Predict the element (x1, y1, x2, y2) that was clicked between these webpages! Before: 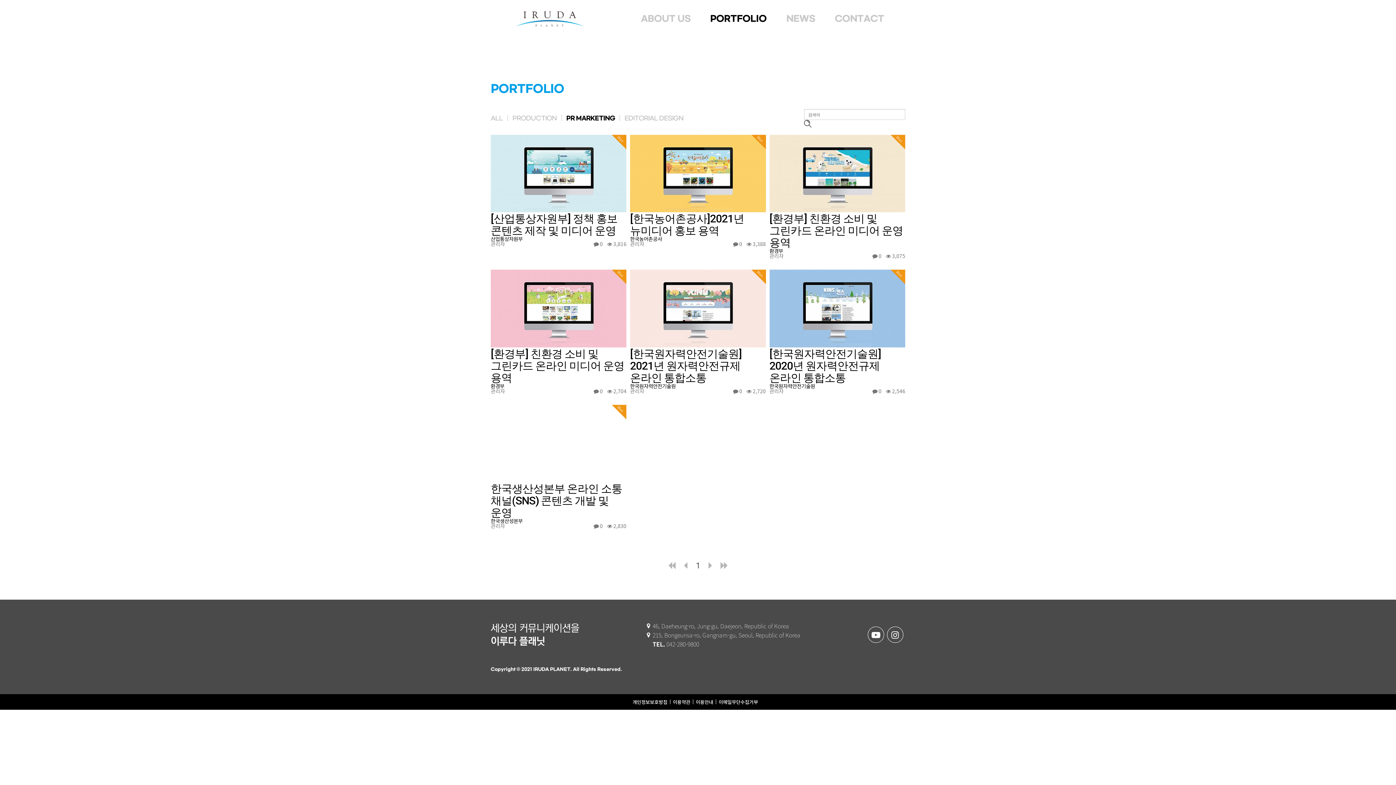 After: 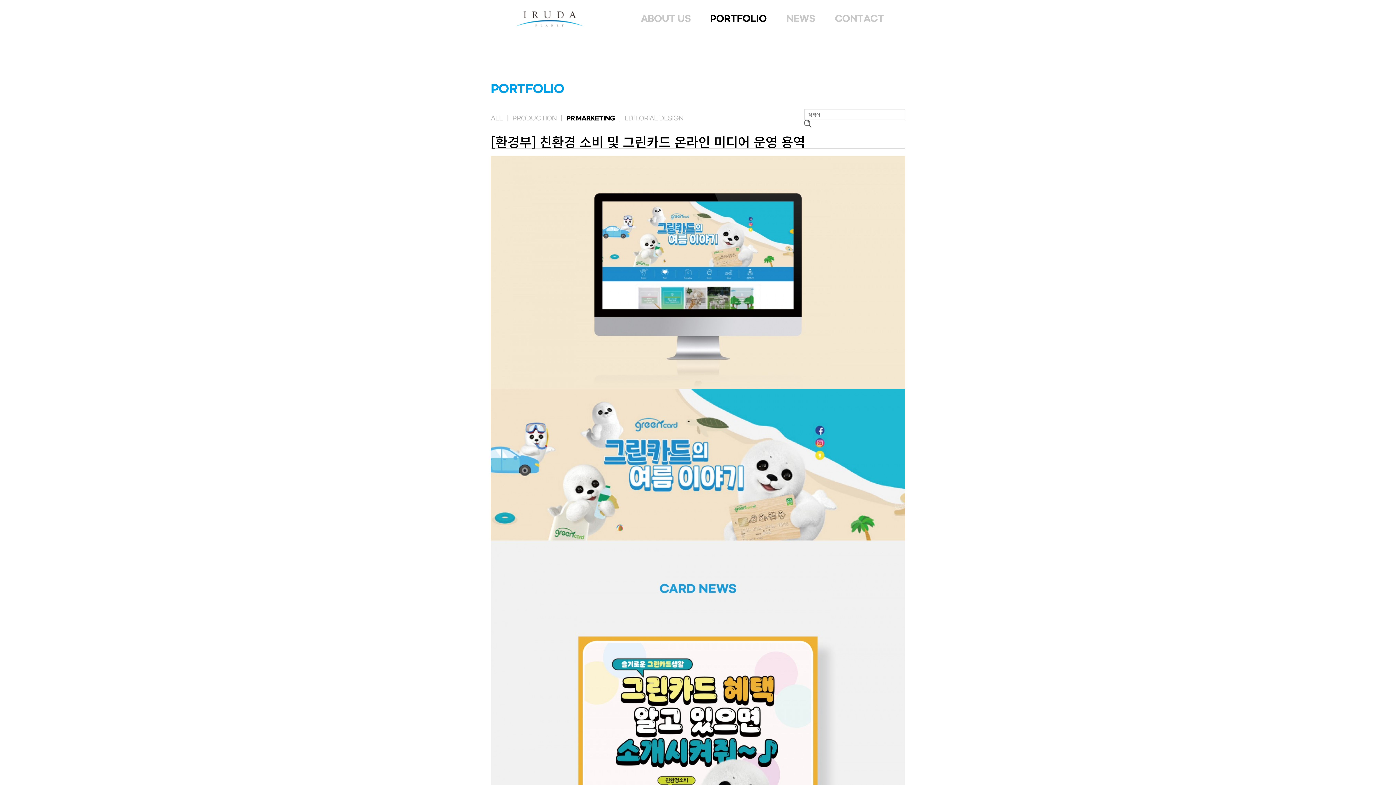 Action: bbox: (769, 212, 903, 249) label: [환경부] 친환경 소비 및 그린카드 온라인 미디어 운영 용역